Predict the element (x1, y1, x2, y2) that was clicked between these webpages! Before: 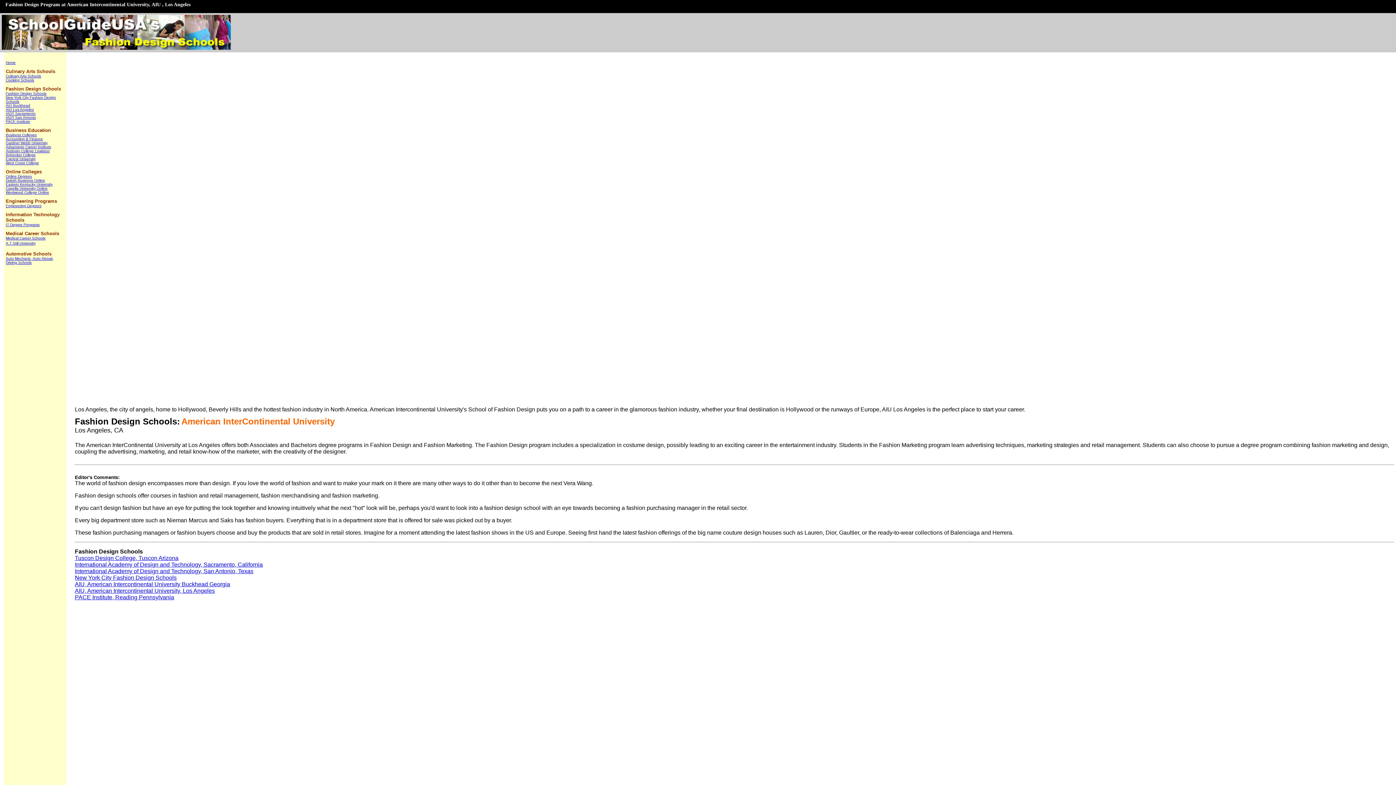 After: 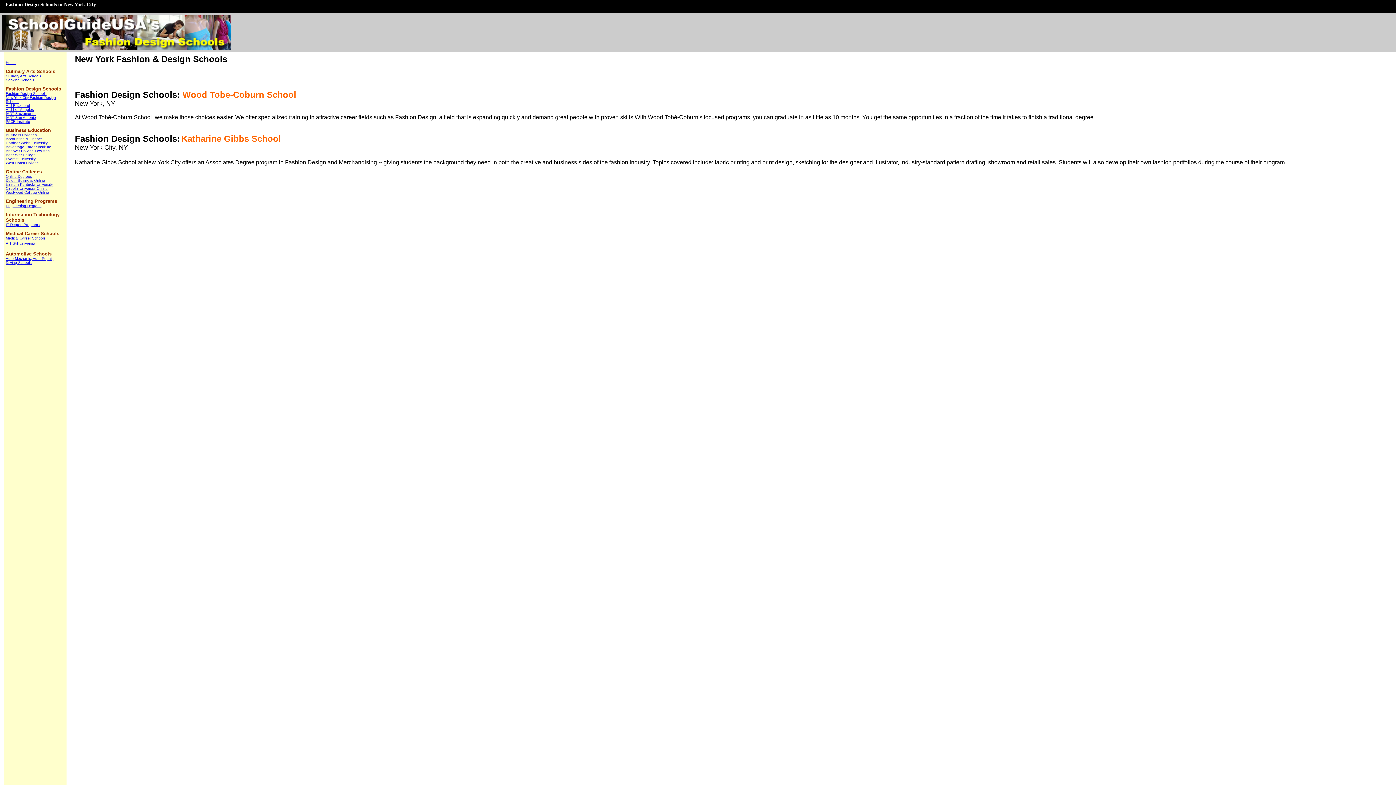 Action: label: New York City Fashion Design Schools bbox: (74, 574, 176, 581)